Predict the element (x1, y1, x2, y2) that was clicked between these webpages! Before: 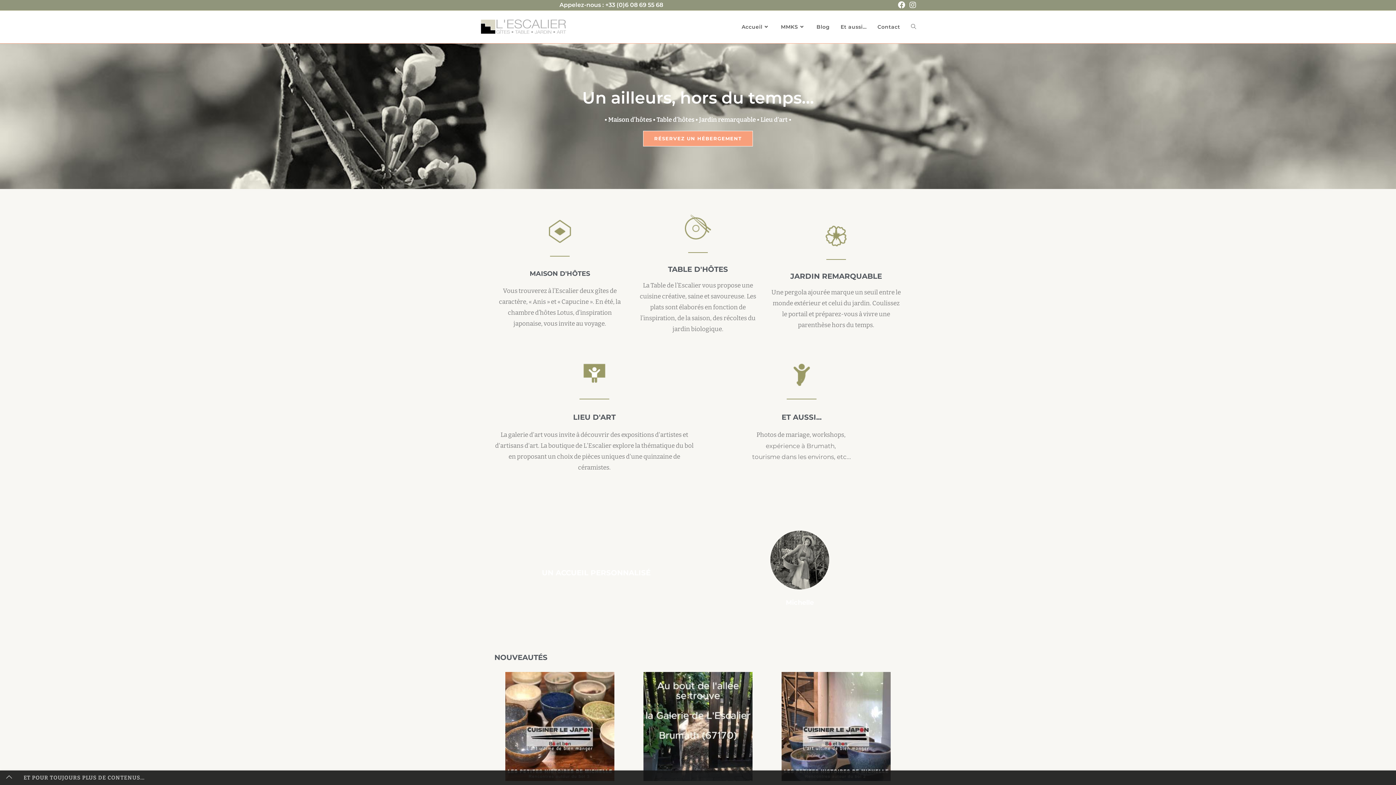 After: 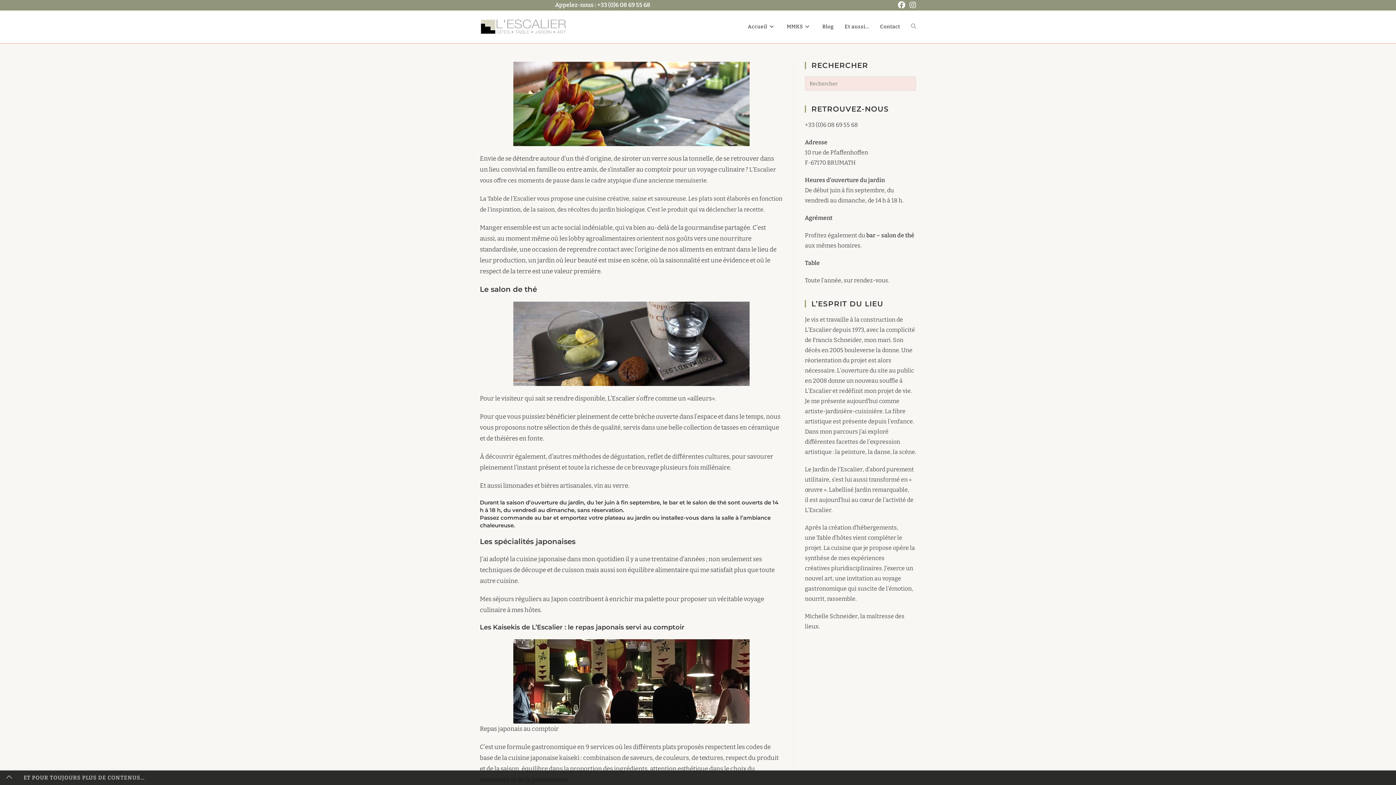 Action: label: TABLE D'HÔTES bbox: (668, 265, 728, 273)